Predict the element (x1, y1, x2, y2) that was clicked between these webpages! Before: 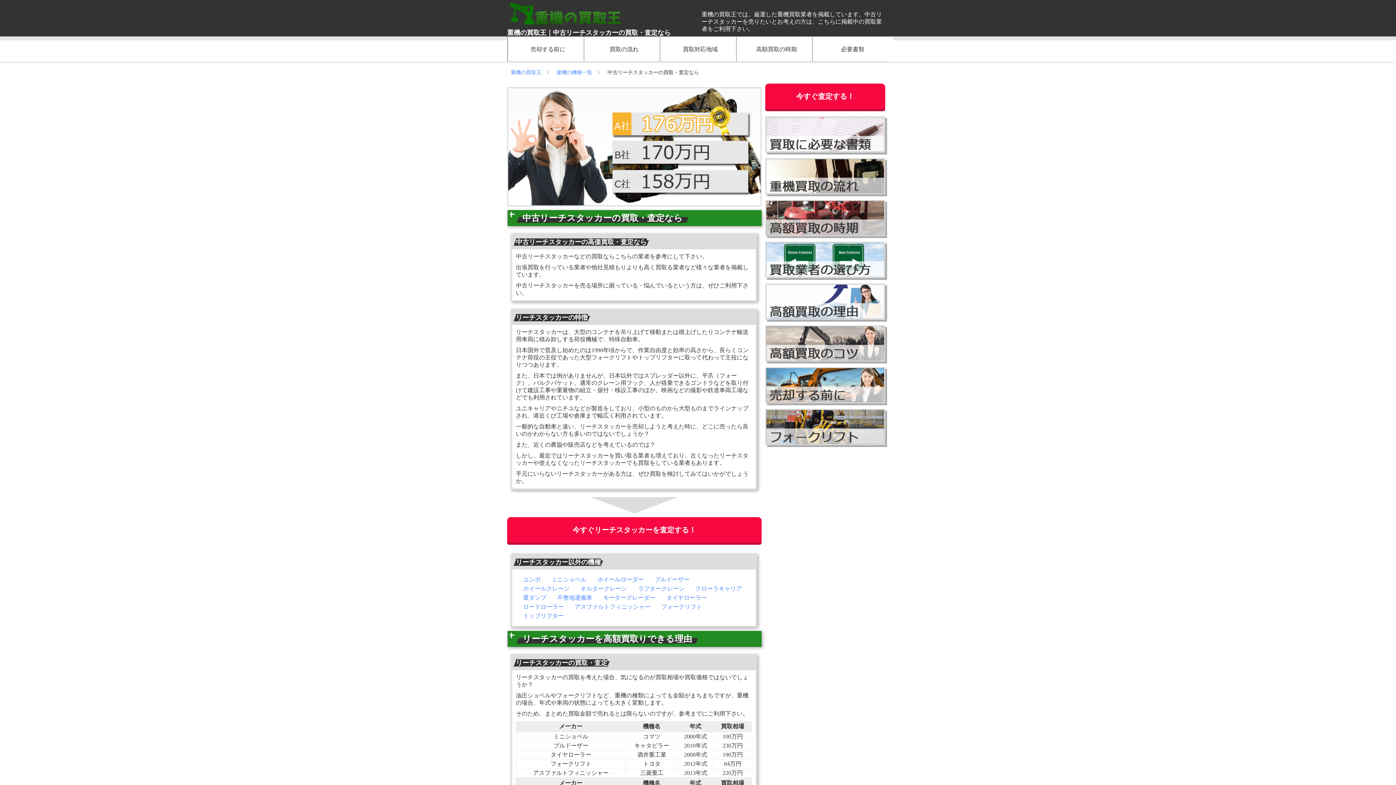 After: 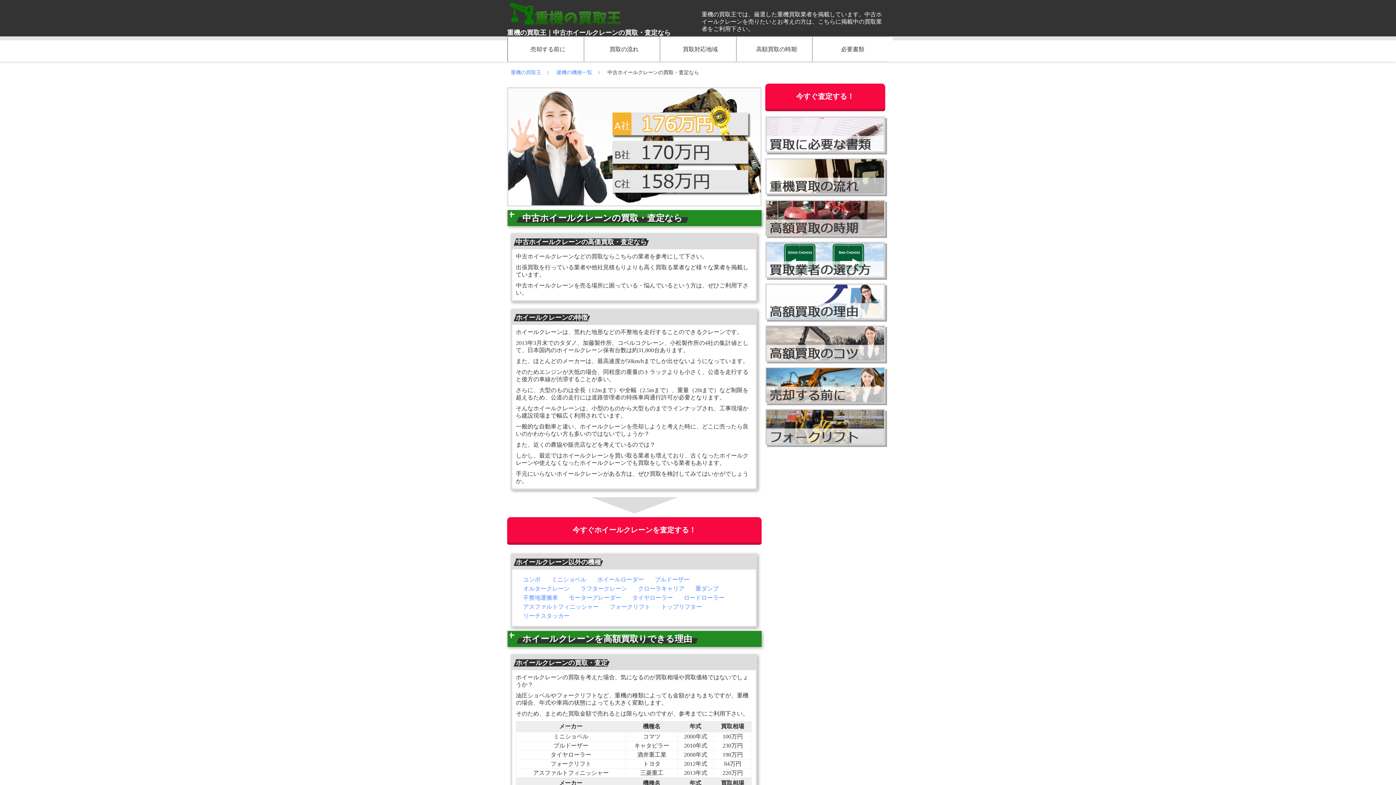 Action: bbox: (523, 585, 569, 592) label: ホイールクレーン